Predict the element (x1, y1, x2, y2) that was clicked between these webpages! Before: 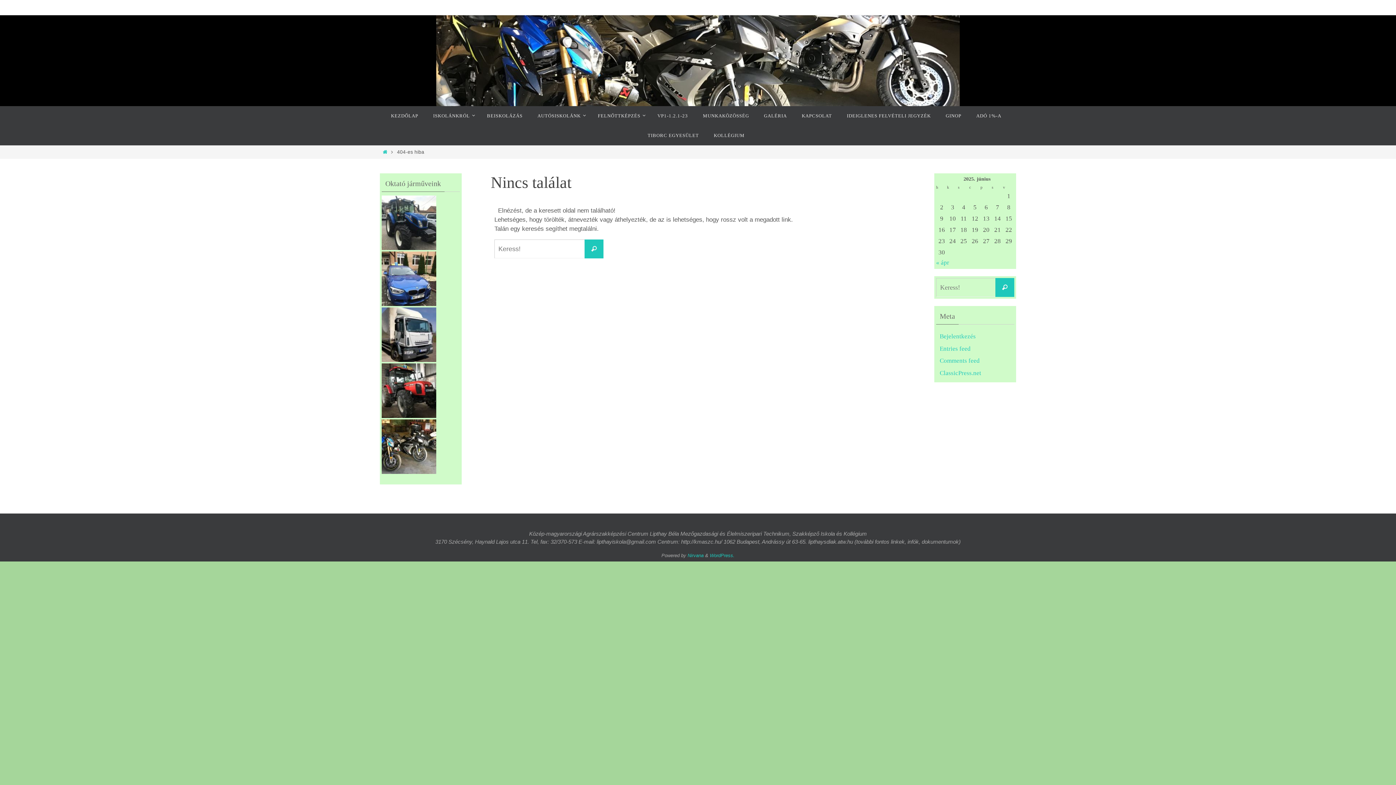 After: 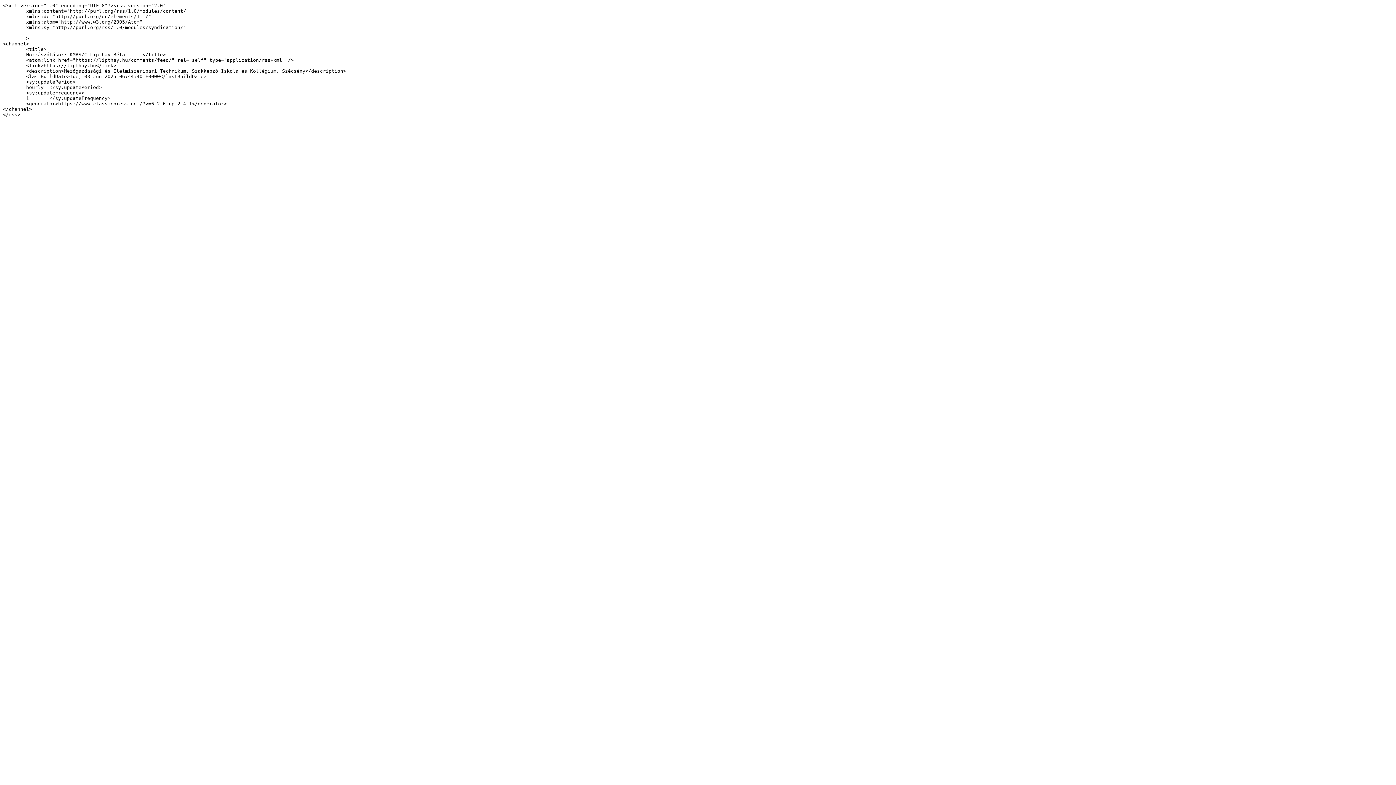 Action: label: Comments feed bbox: (940, 357, 980, 364)